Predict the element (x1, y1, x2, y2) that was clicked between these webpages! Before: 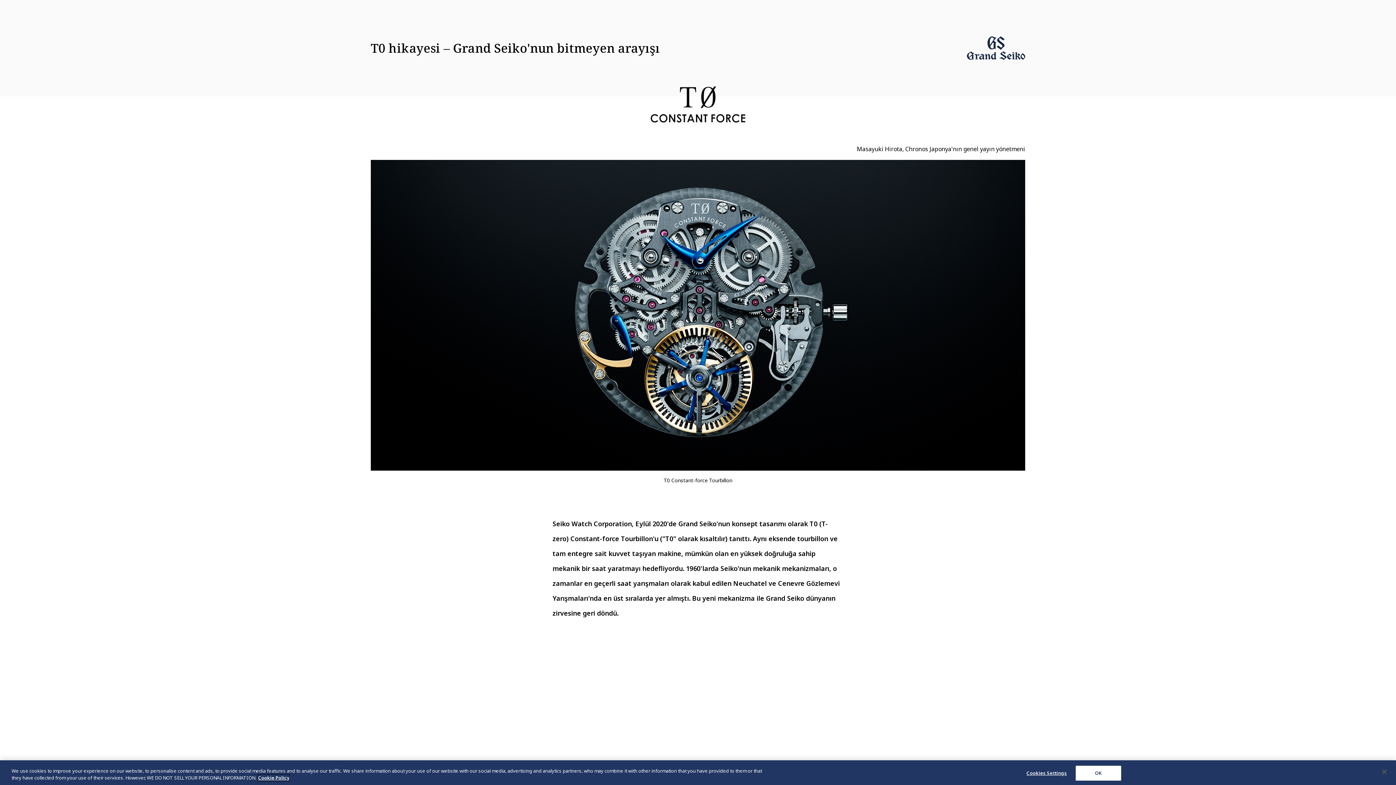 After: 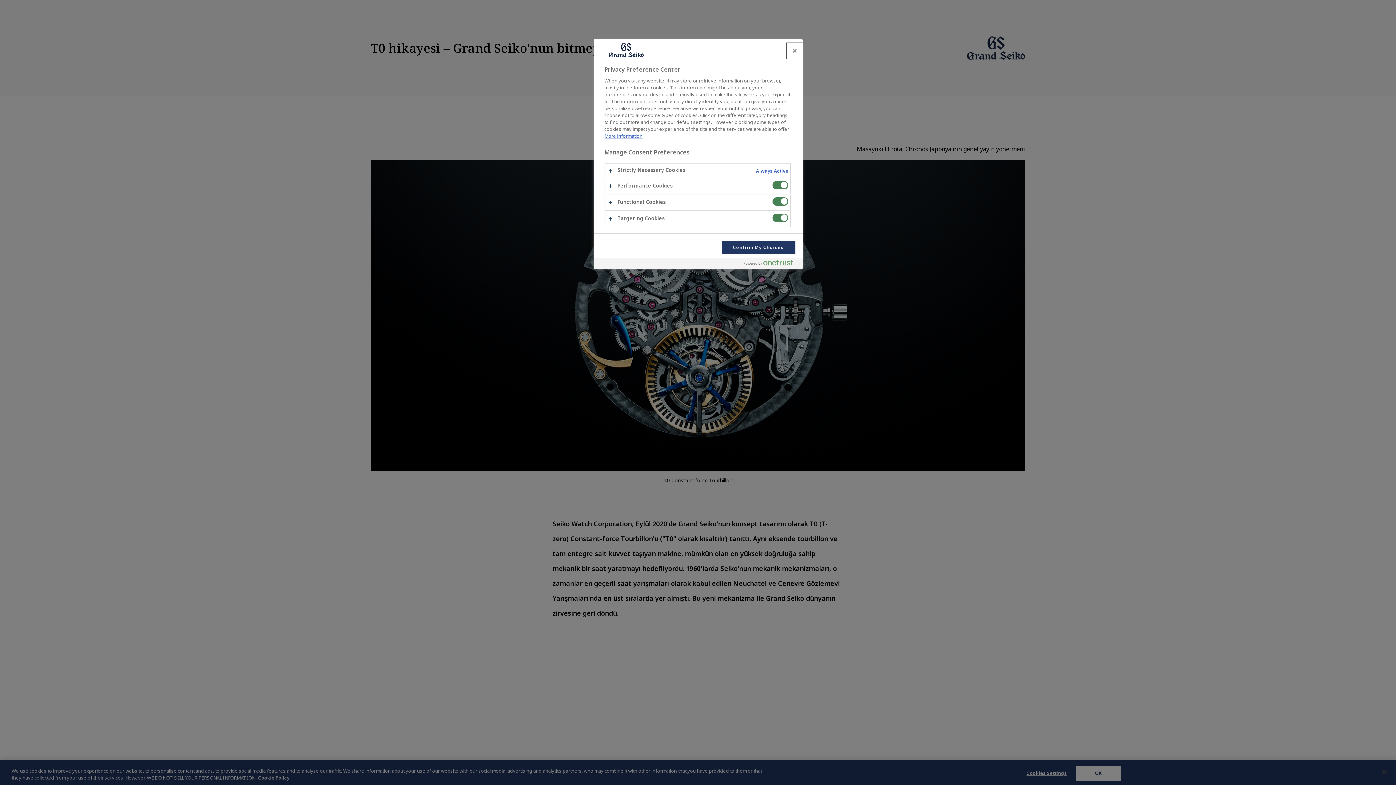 Action: bbox: (1024, 766, 1069, 780) label: Cookies Settings